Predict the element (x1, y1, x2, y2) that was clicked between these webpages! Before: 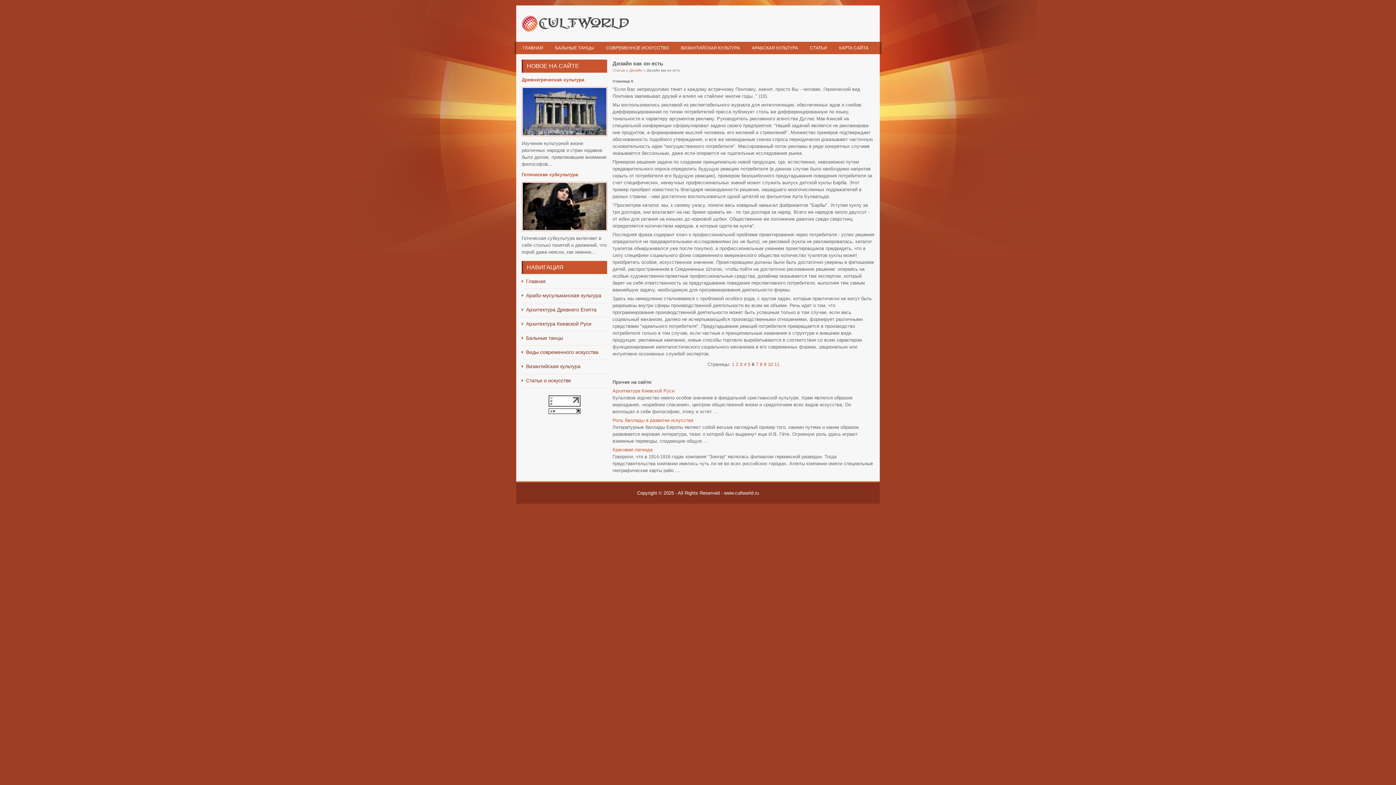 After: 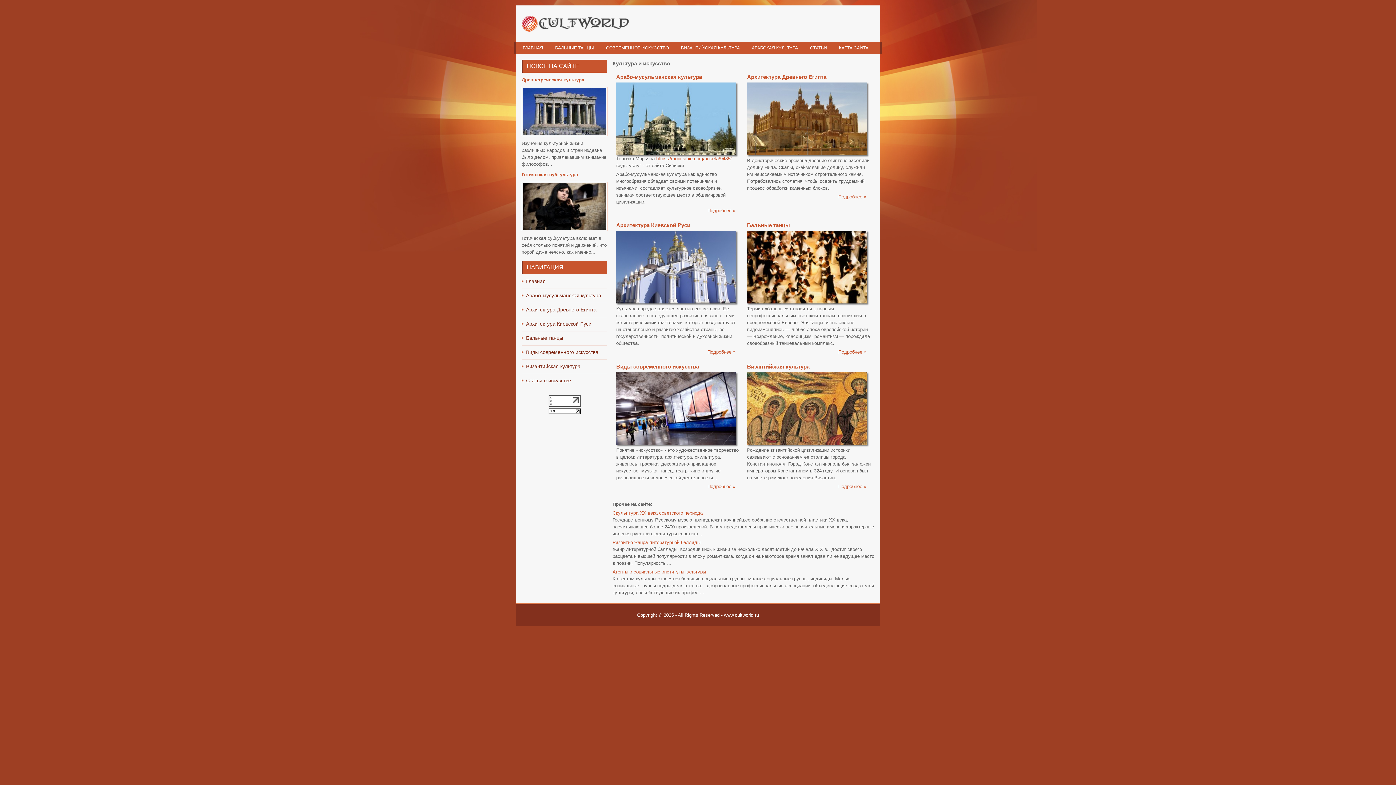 Action: label: ГЛАВНАЯ bbox: (517, 41, 548, 54)